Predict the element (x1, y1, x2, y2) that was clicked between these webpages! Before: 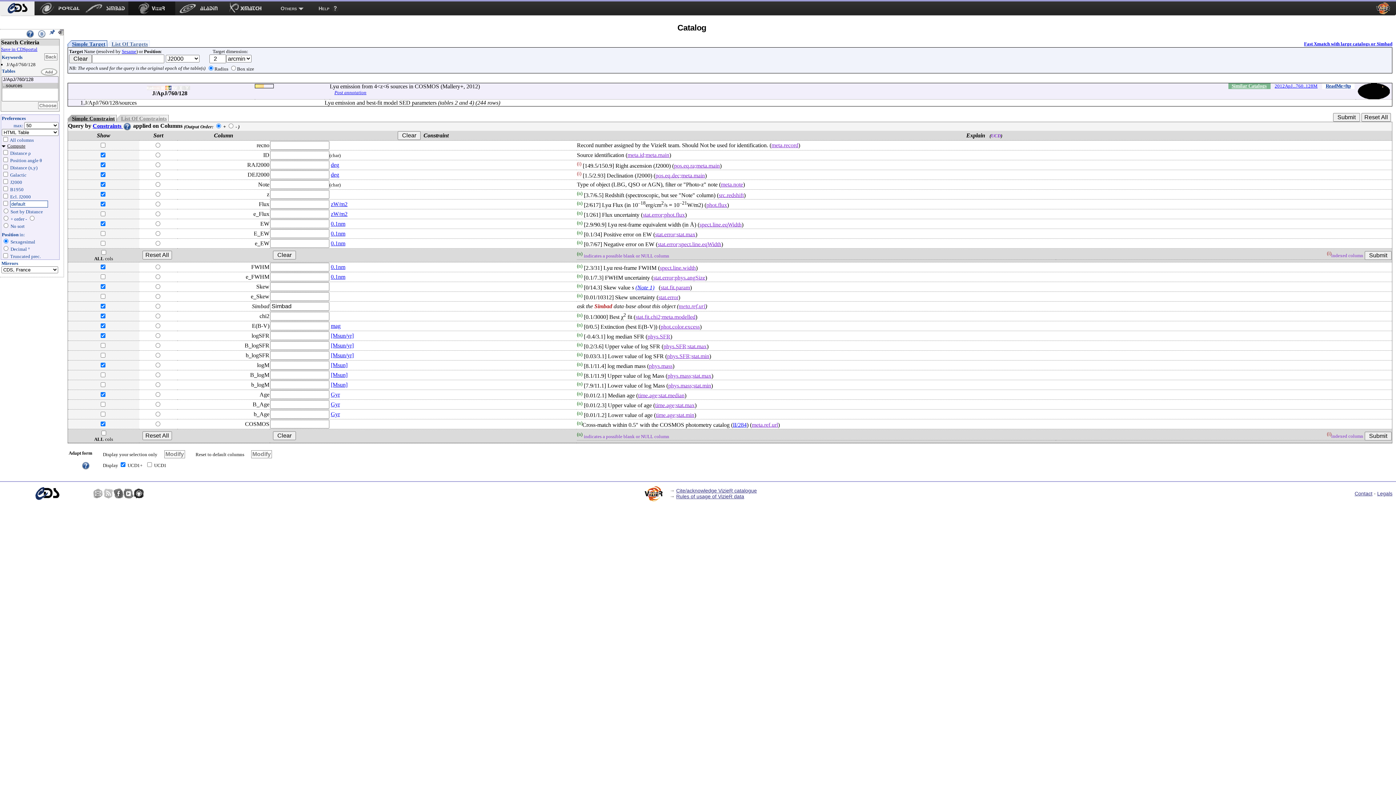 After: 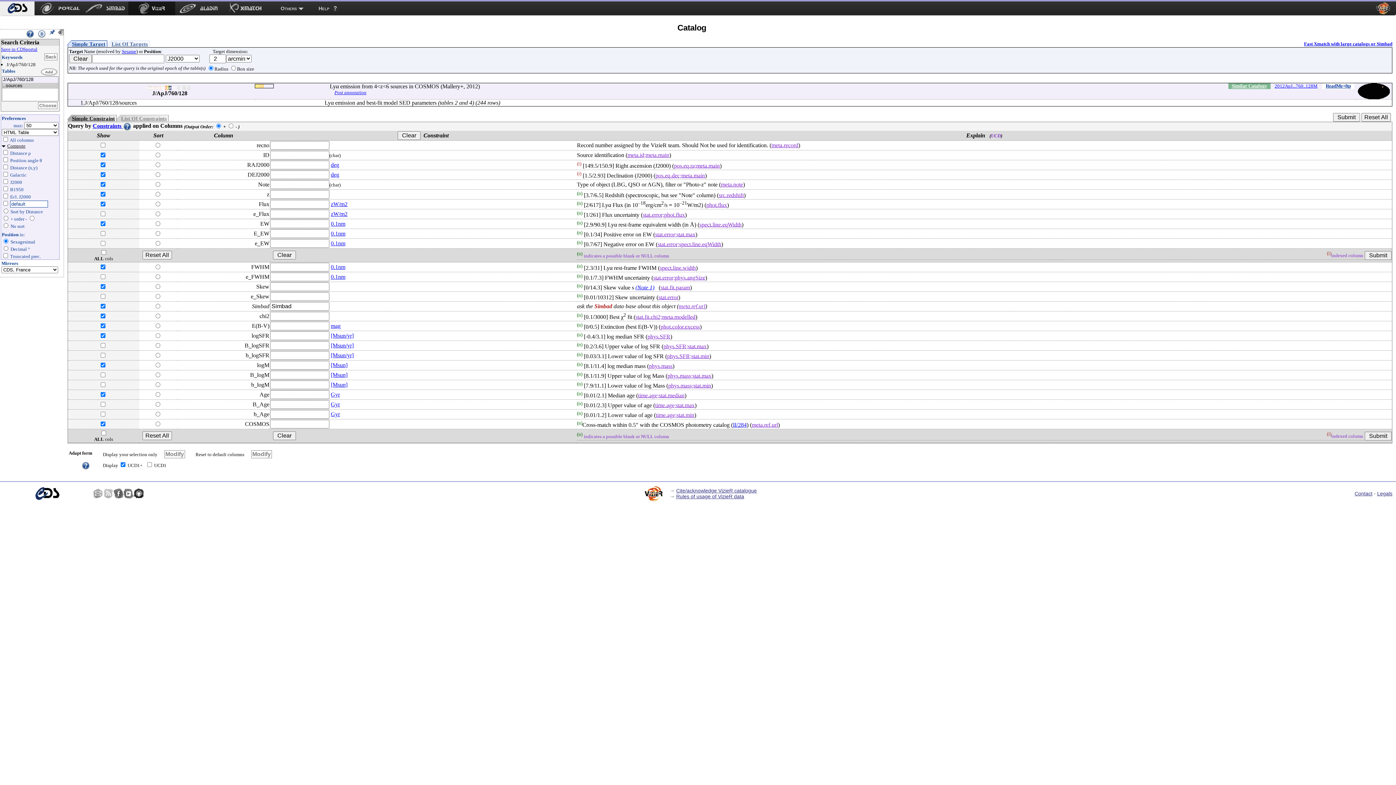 Action: label: Rules of usage of VizieR data bbox: (676, 493, 744, 499)